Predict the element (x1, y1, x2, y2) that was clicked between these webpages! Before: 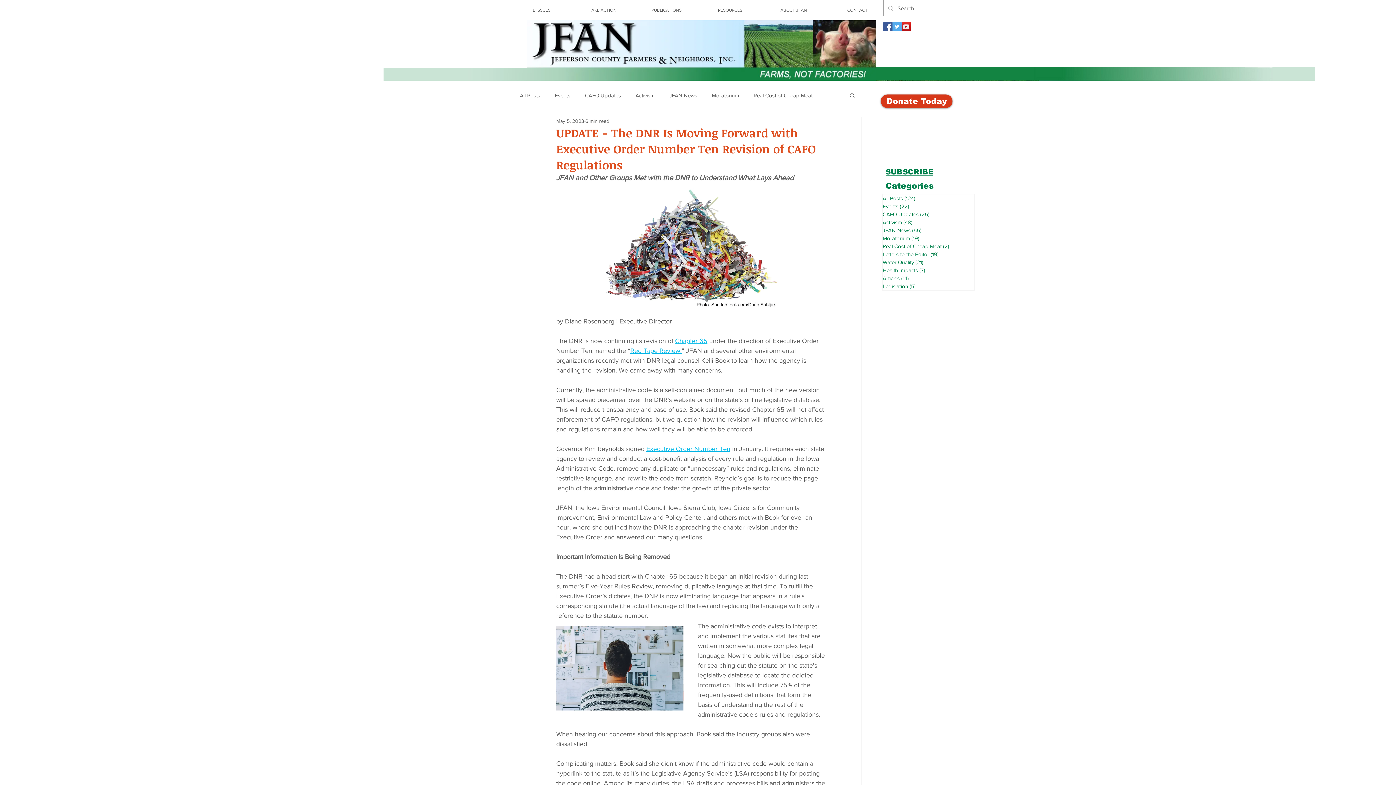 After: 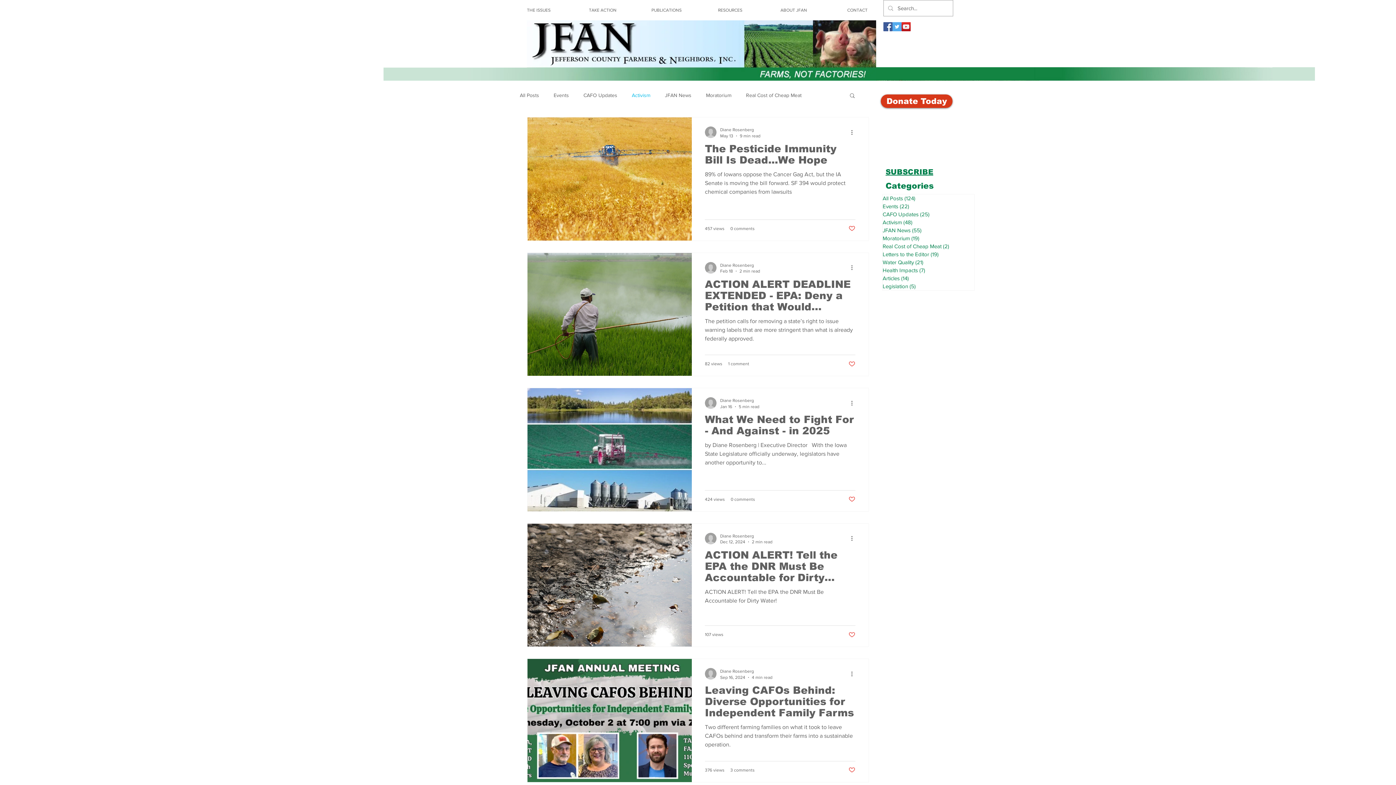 Action: label: Activism (48)
48 posts bbox: (882, 218, 974, 226)